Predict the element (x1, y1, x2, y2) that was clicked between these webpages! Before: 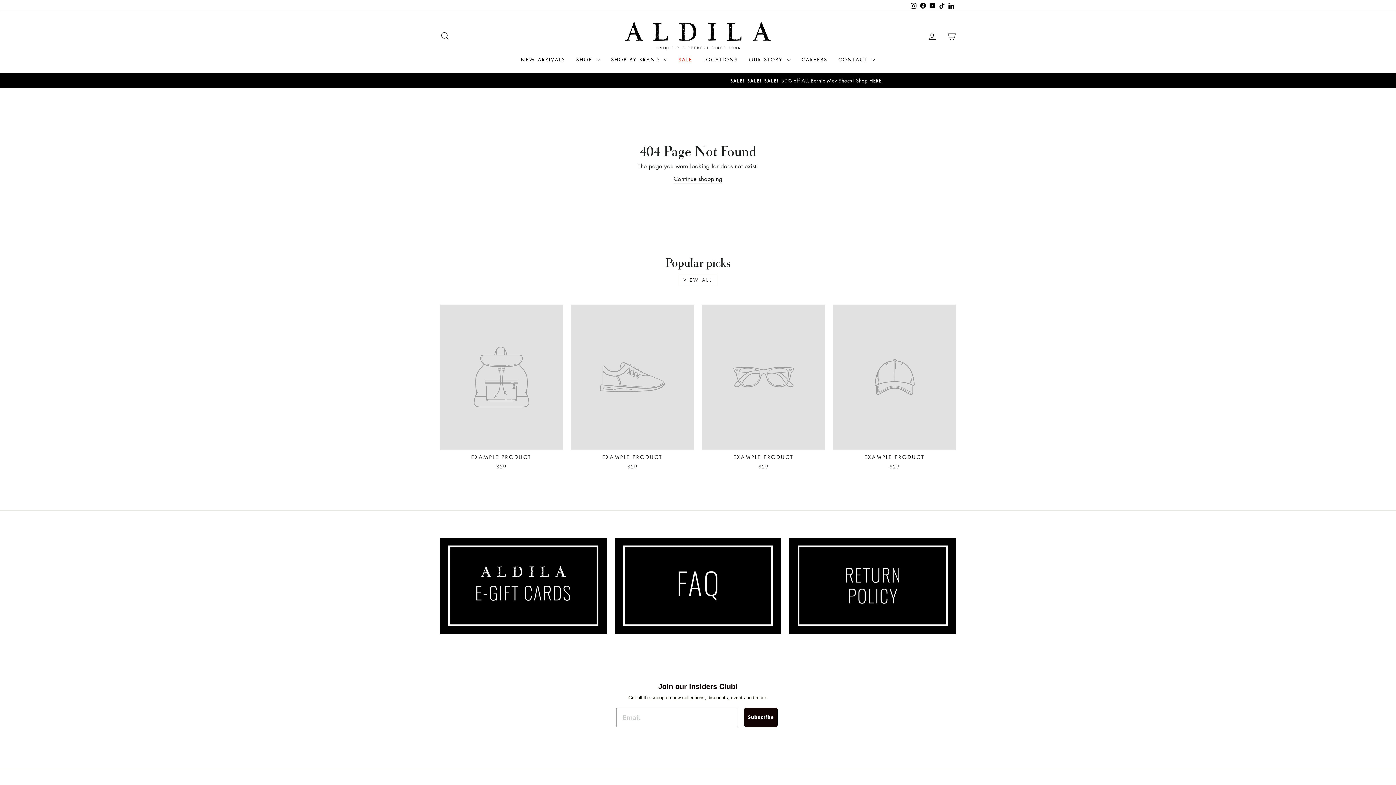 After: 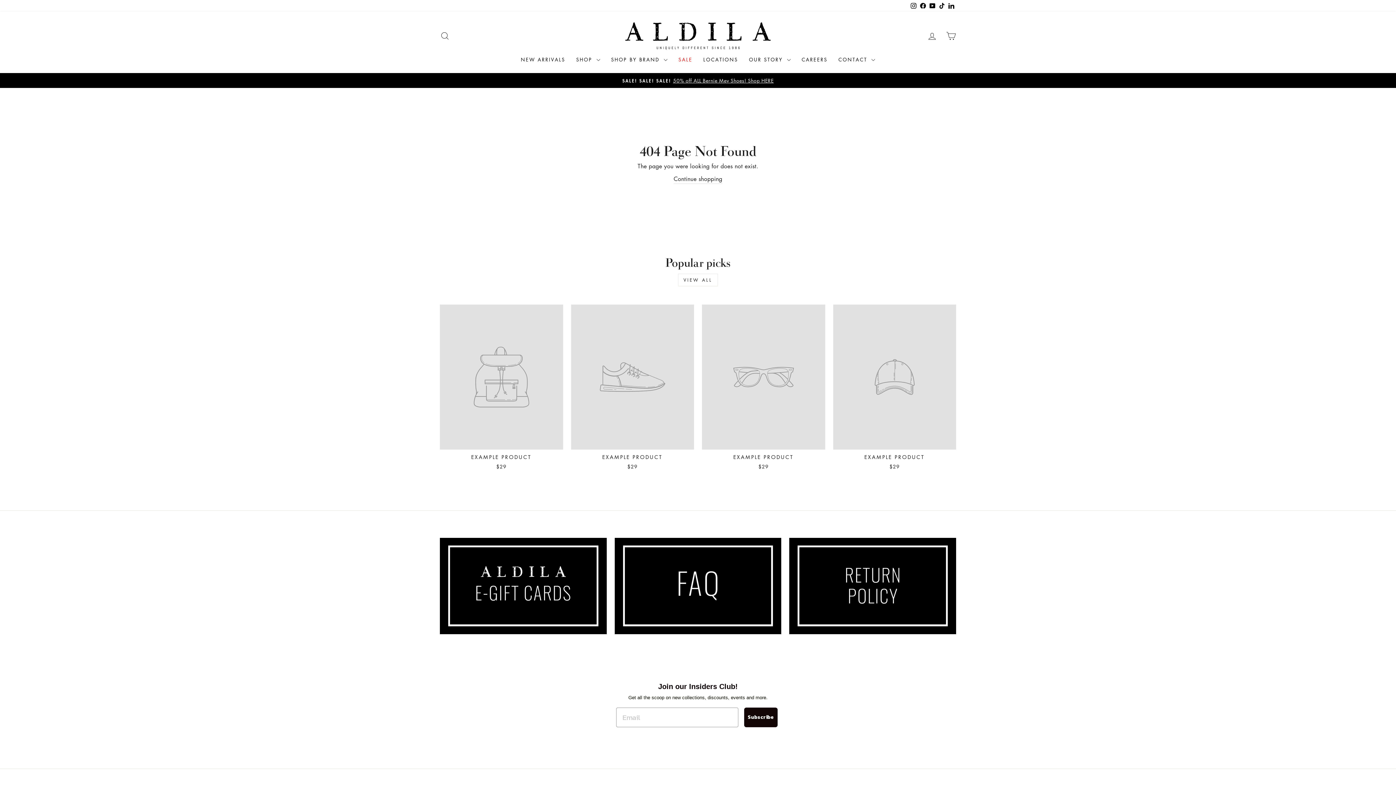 Action: bbox: (918, 0, 928, 11) label: Facebook